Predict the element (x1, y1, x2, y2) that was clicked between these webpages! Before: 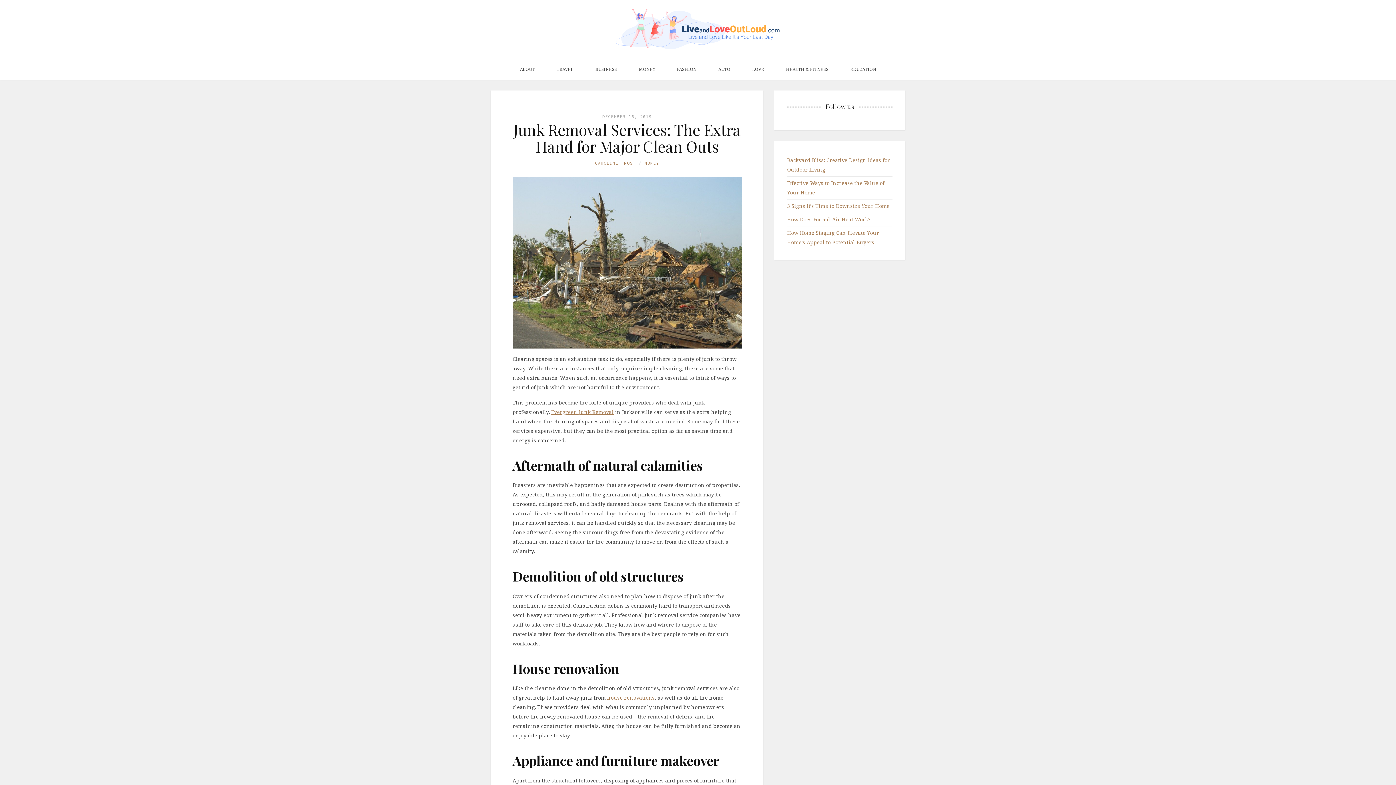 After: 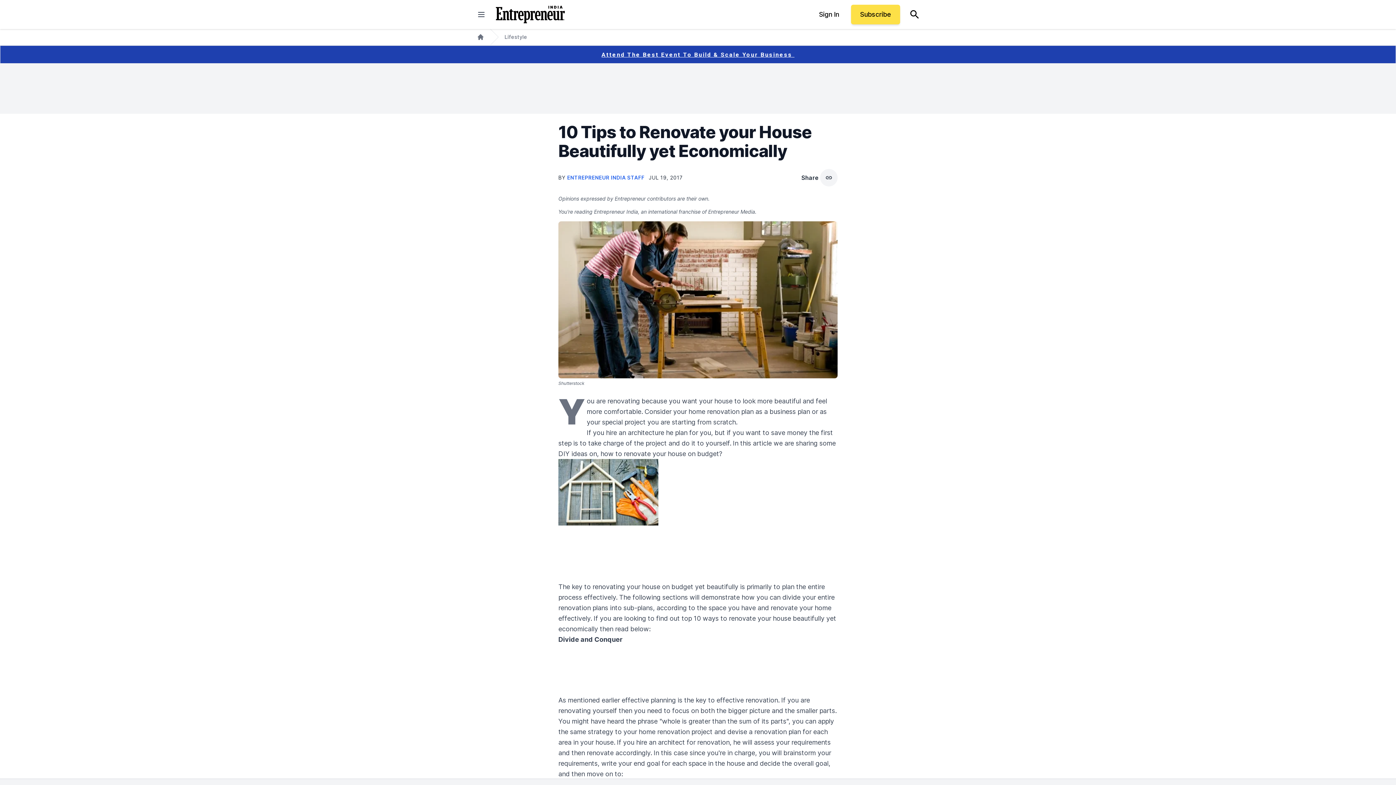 Action: label: house renovations bbox: (607, 694, 654, 701)